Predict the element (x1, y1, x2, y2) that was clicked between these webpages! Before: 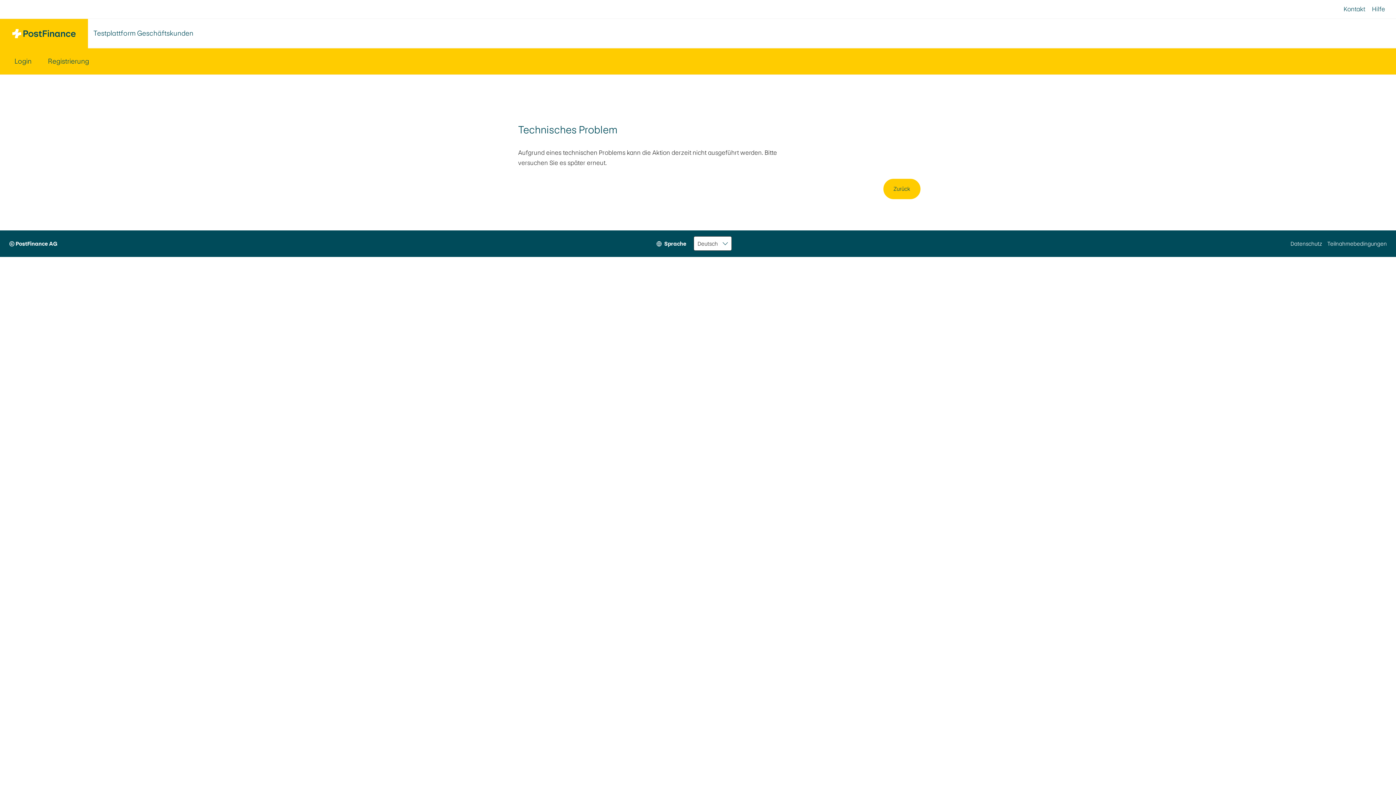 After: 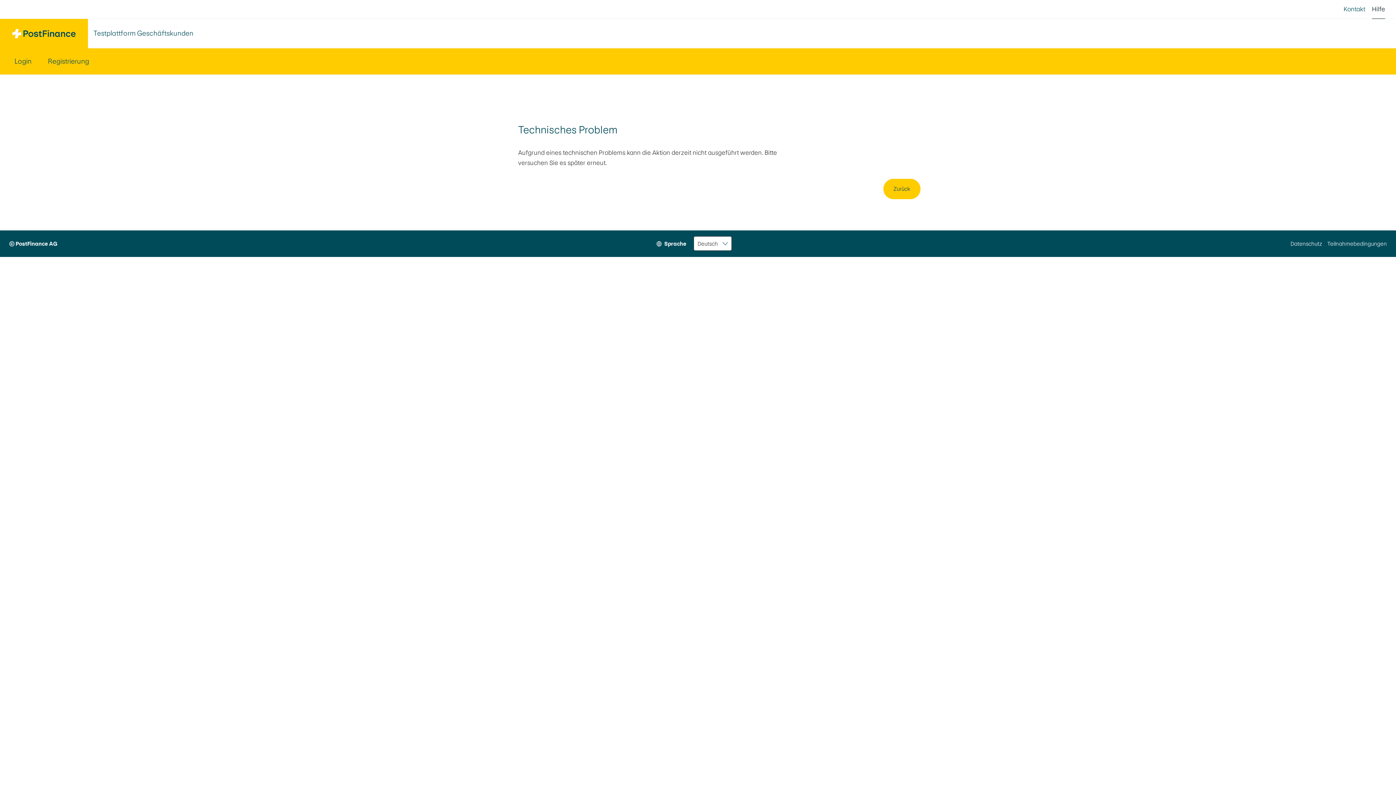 Action: label: Hilfe bbox: (1372, 0, 1385, 18)